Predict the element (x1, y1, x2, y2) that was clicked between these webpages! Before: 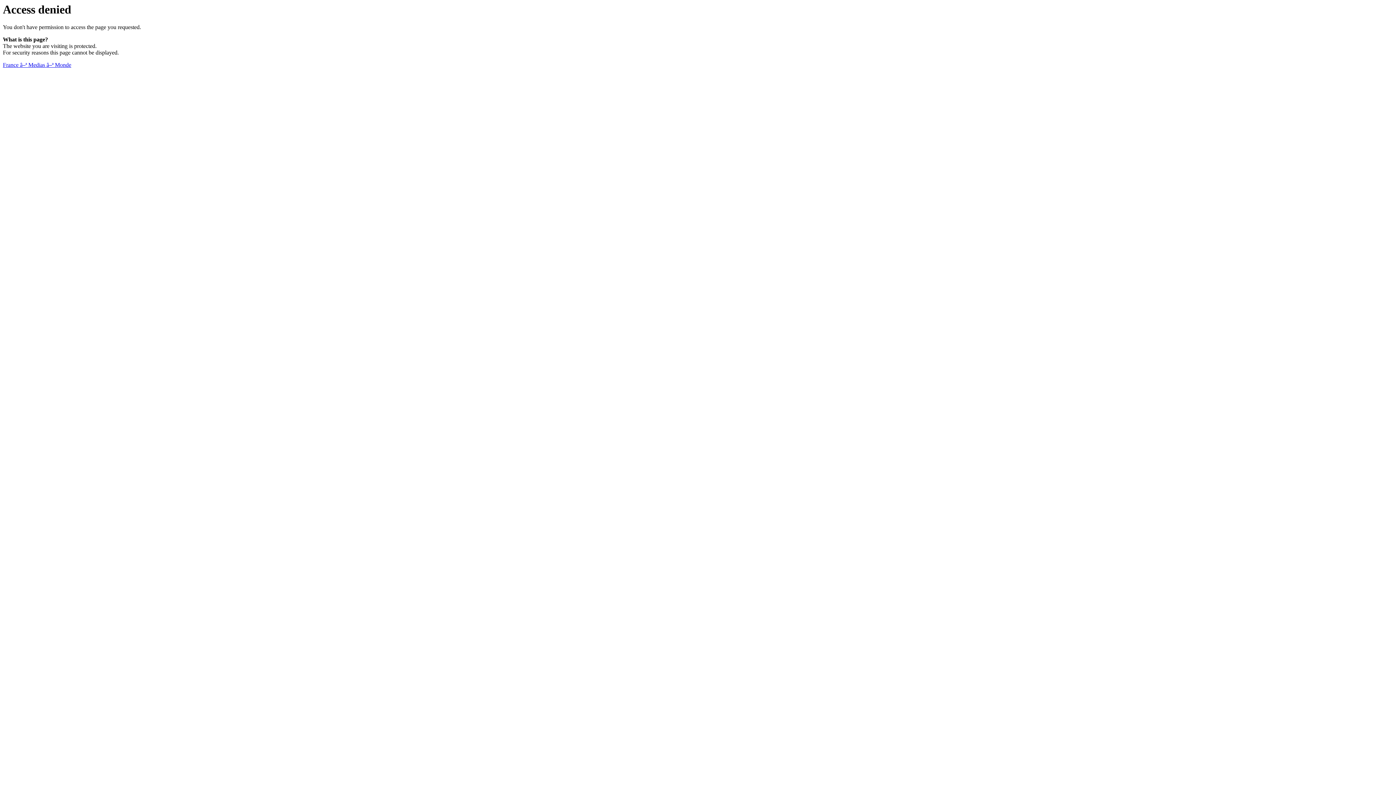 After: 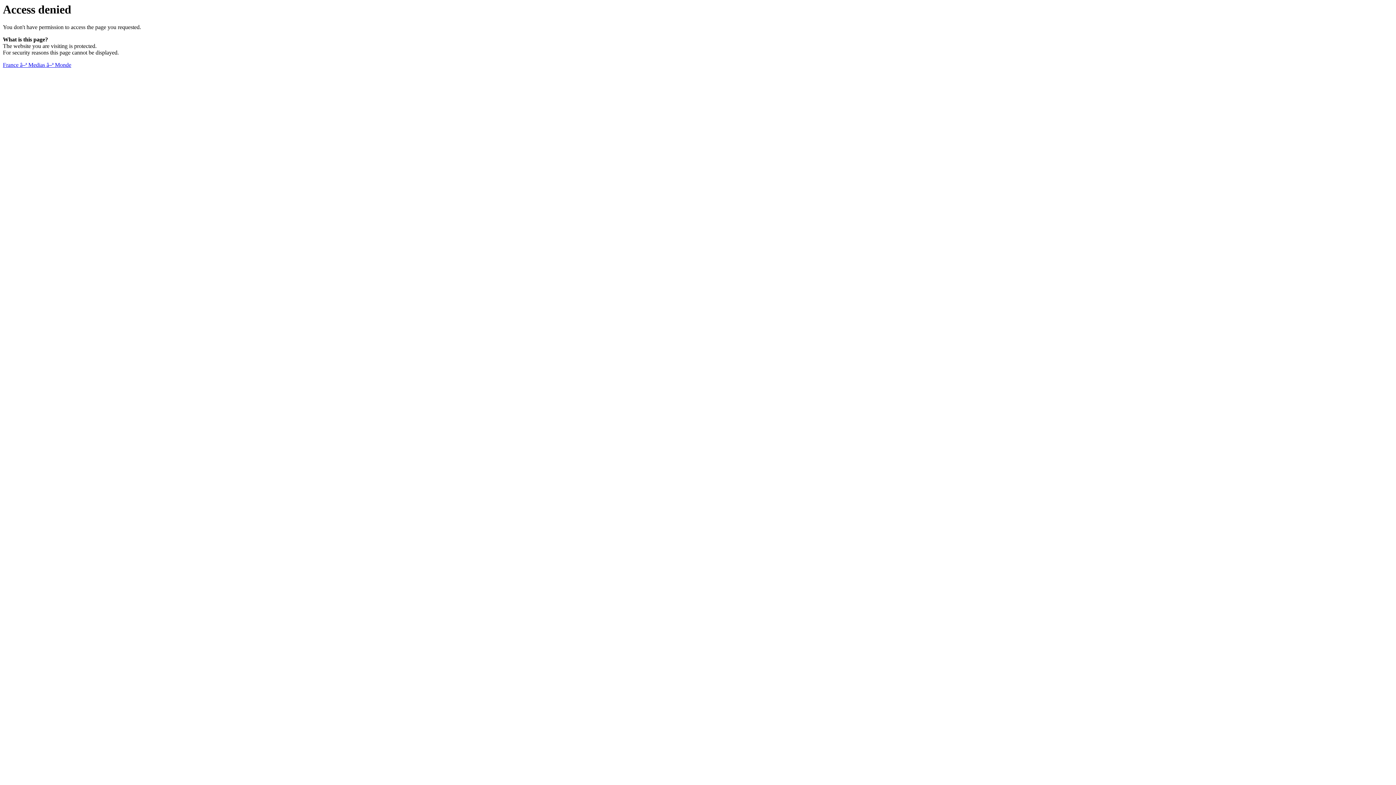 Action: bbox: (2, 61, 71, 68) label: France â–ª Medias â–ª Monde